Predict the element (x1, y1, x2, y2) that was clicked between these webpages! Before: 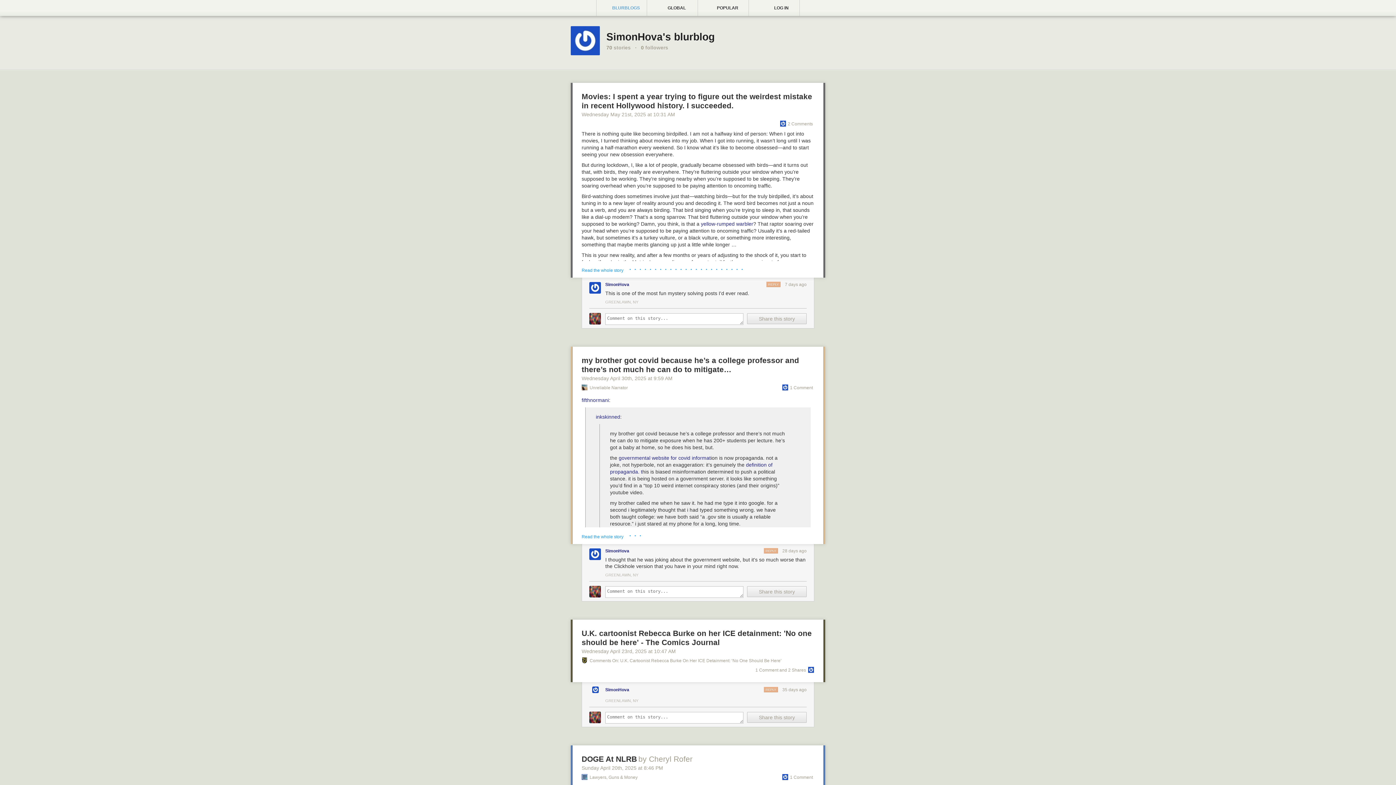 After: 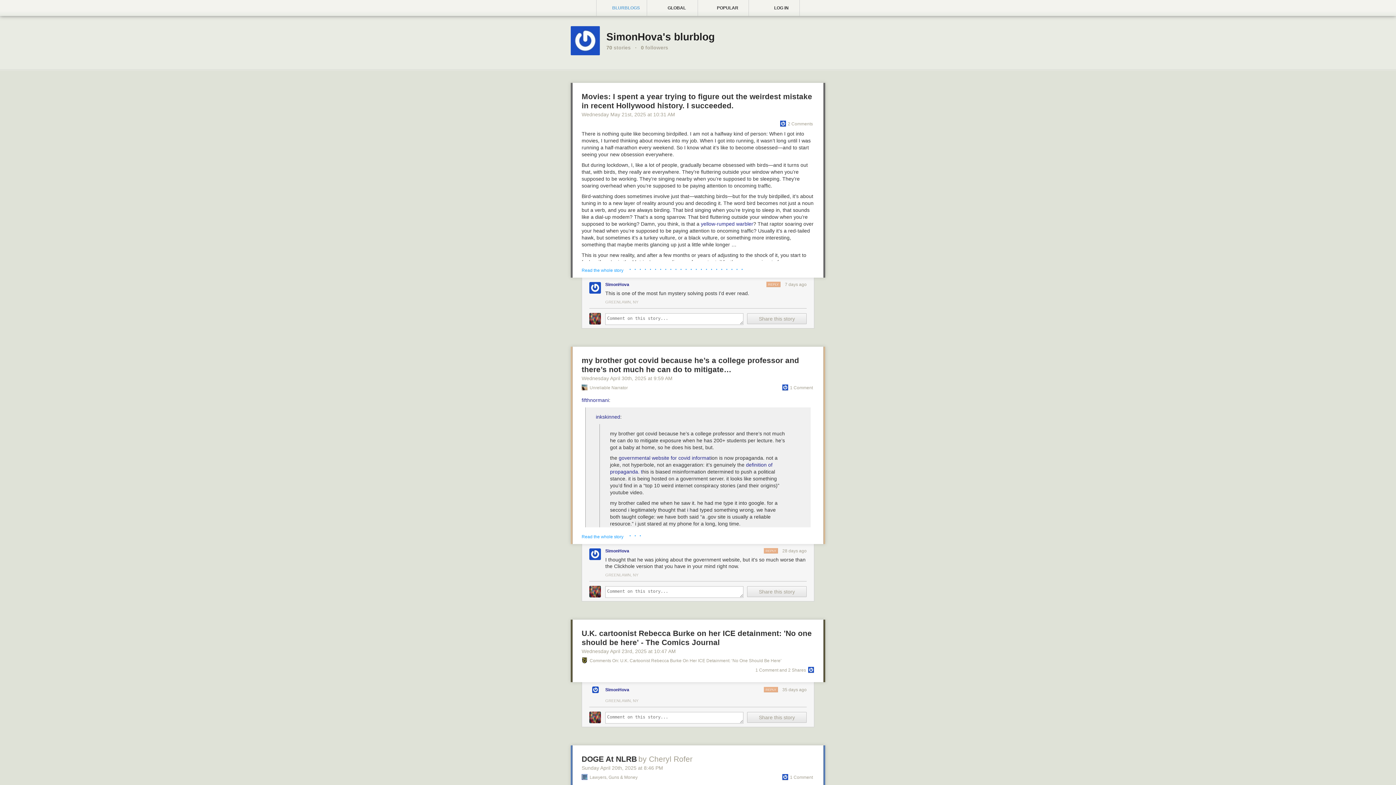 Action: label: SimonHova bbox: (605, 688, 629, 692)